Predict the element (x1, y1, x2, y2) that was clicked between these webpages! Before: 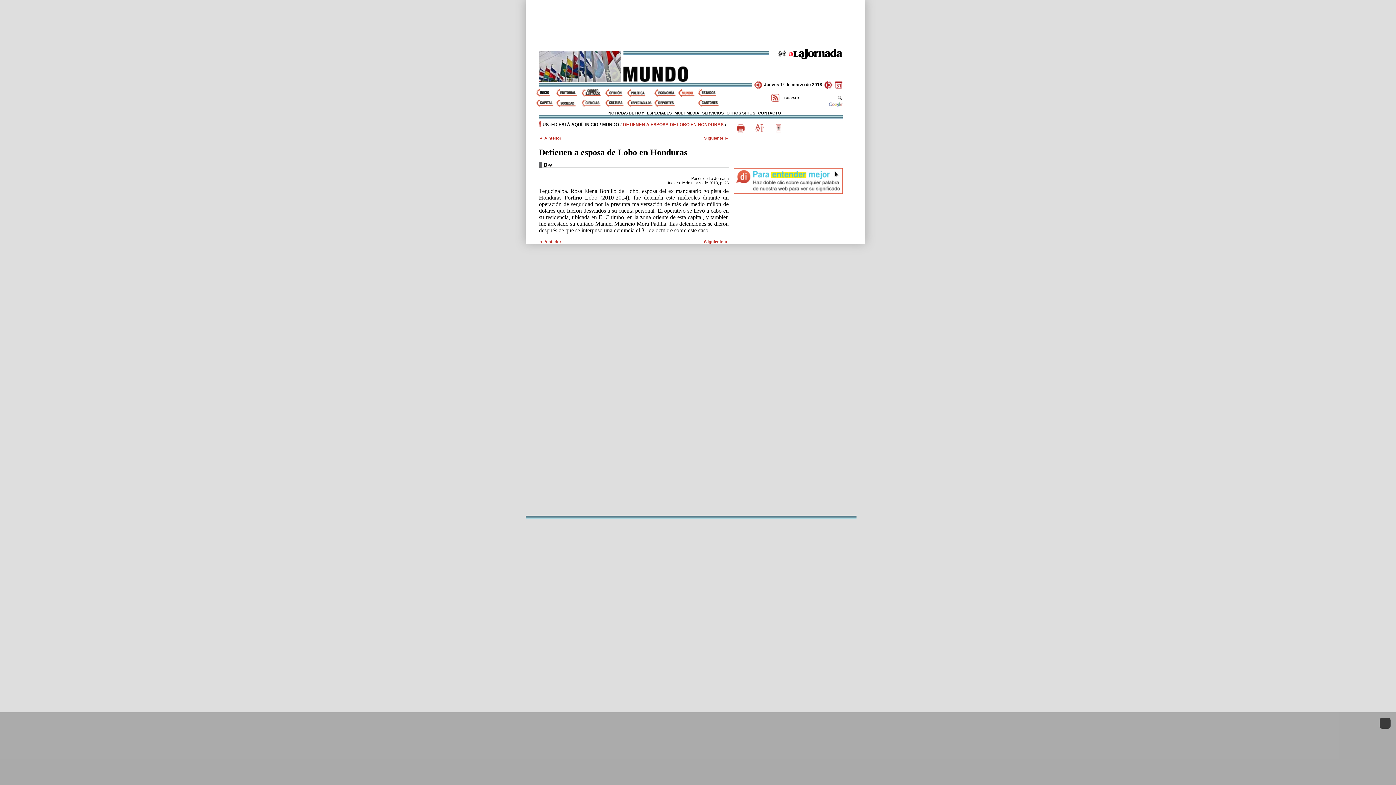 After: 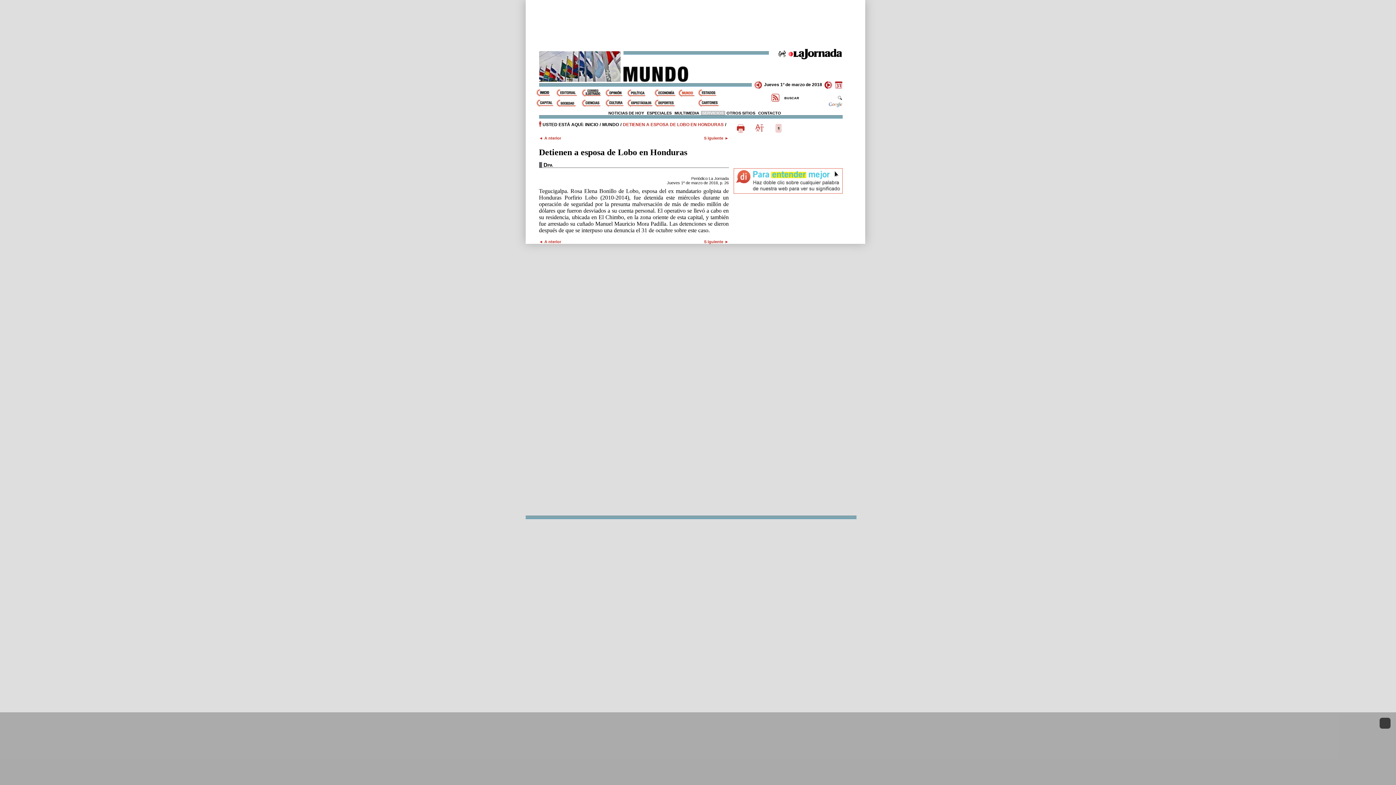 Action: label: SERVICIOS bbox: (700, 110, 725, 115)